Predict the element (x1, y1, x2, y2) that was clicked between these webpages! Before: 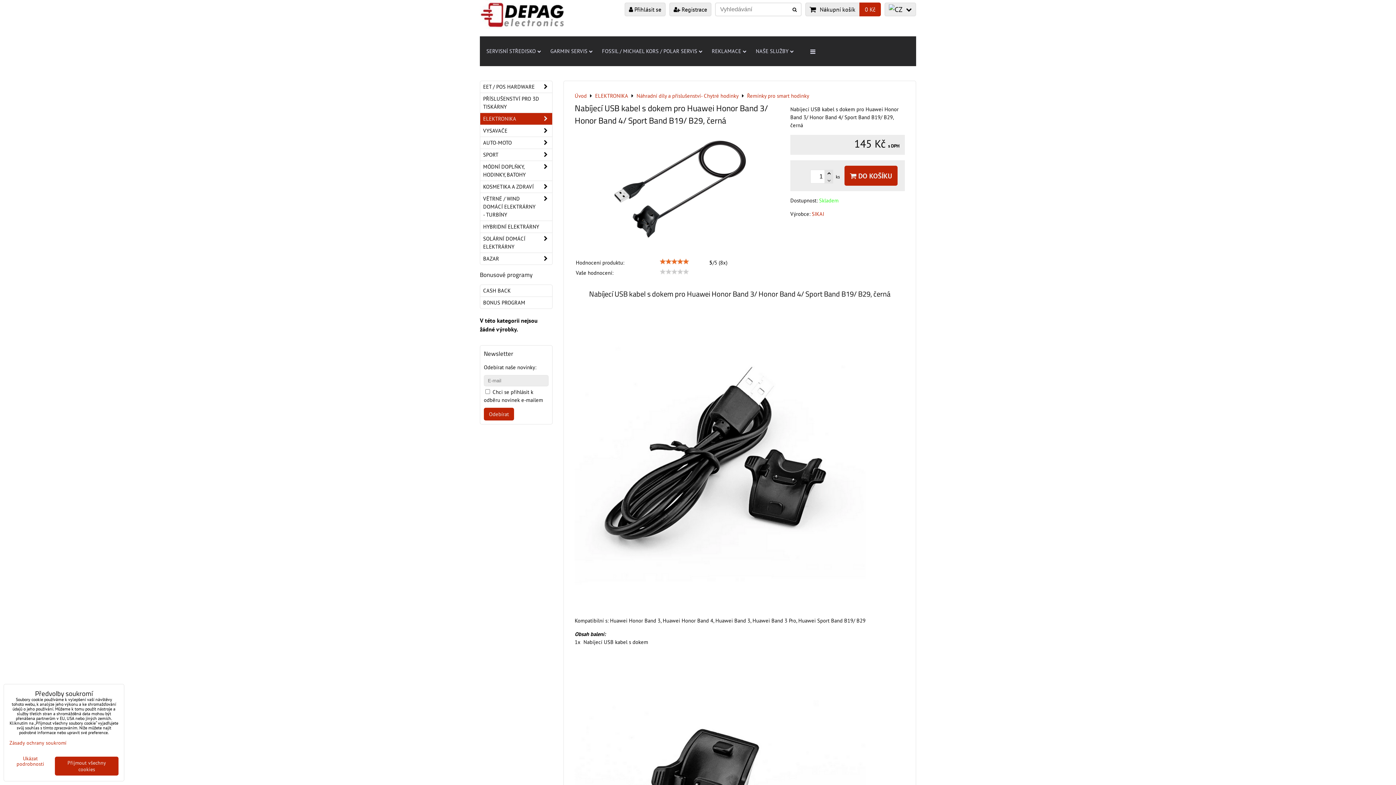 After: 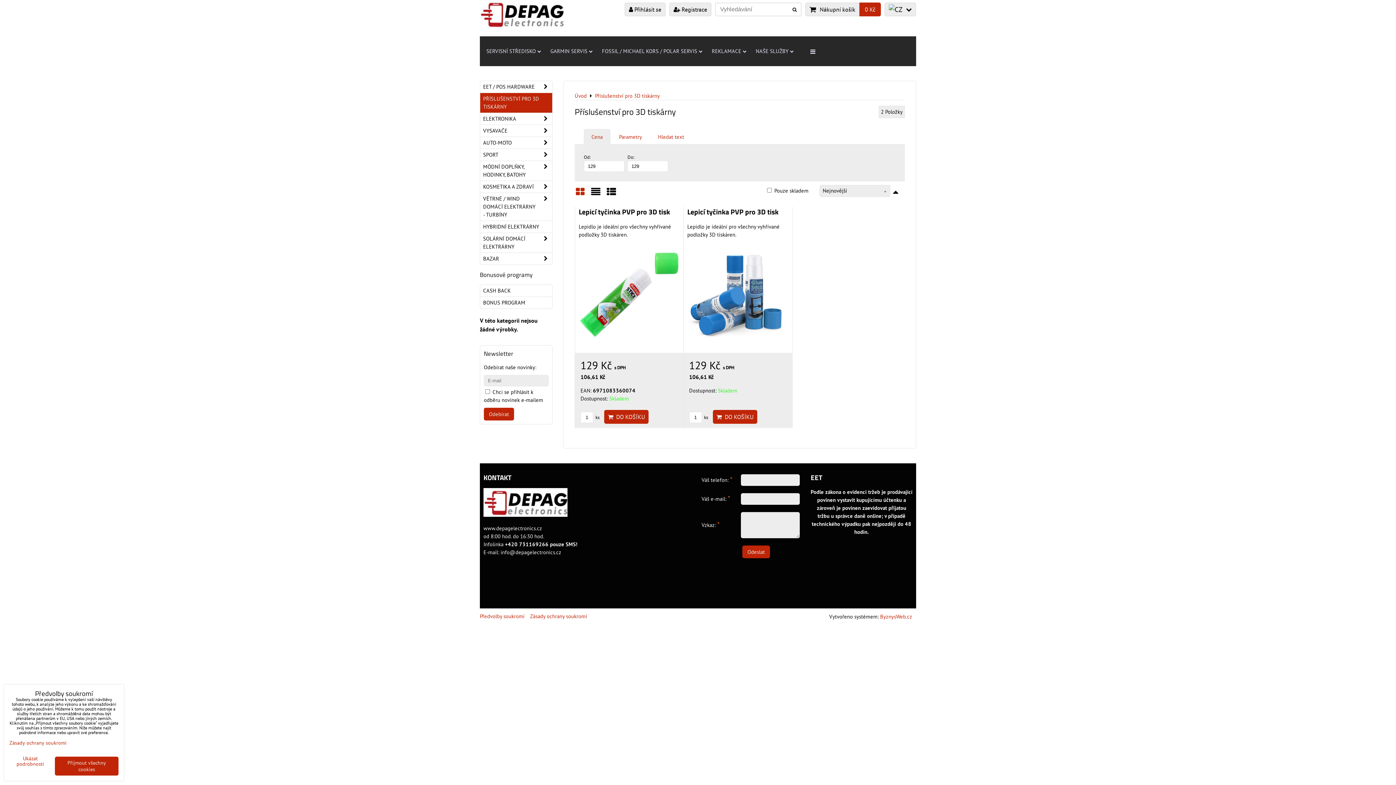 Action: label: PŘÍSLUŠENSTVÍ PRO 3D TISKÁRNY bbox: (480, 93, 552, 113)